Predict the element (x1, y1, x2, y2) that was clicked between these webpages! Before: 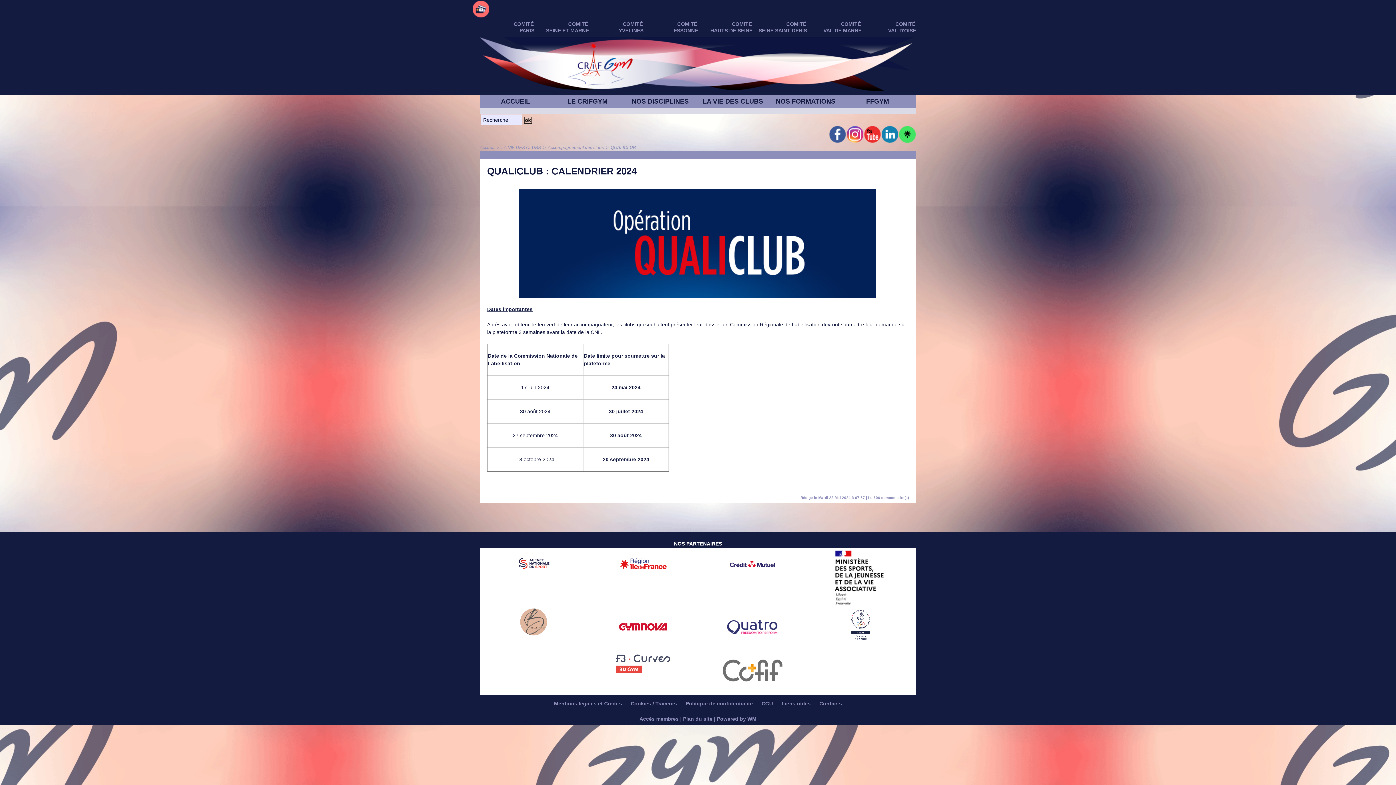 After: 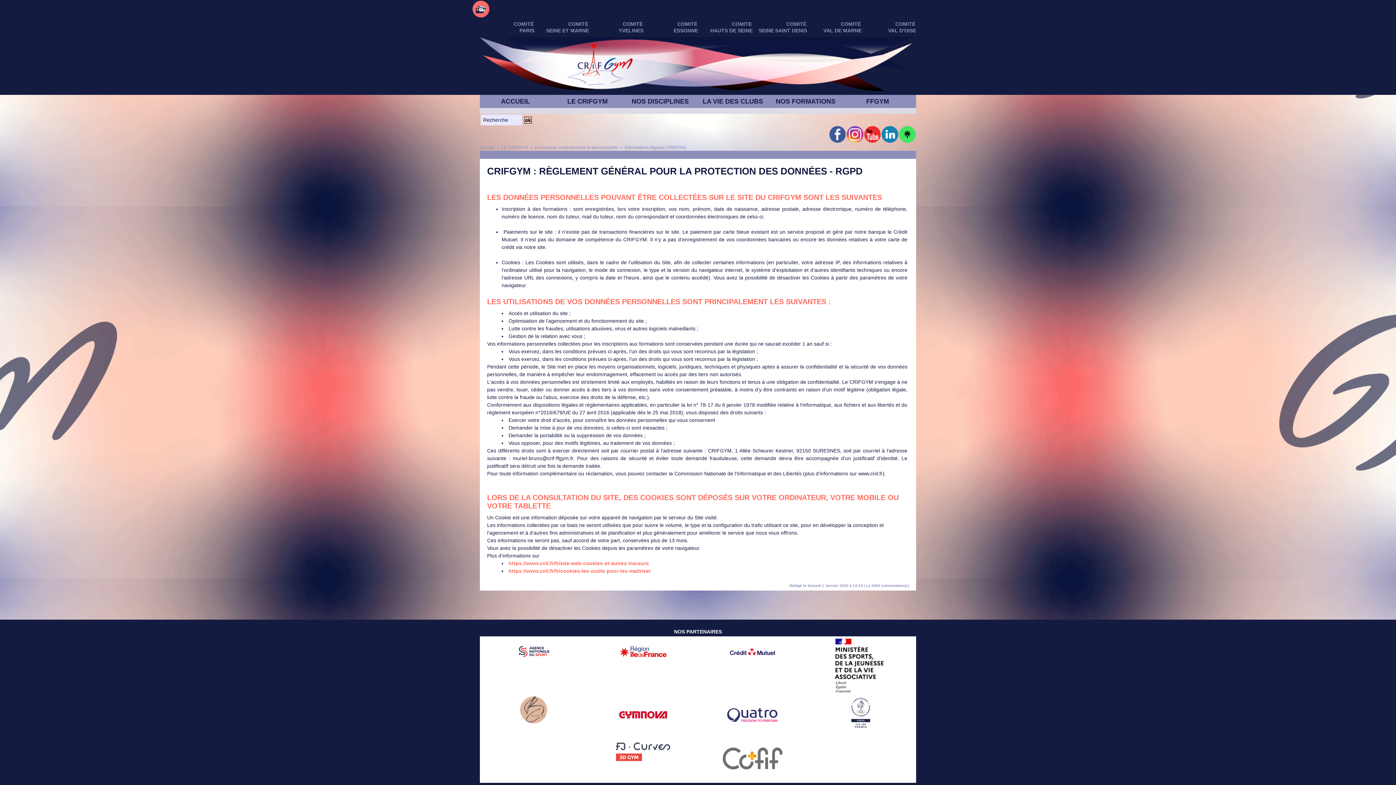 Action: label: Politique de confidentialité  bbox: (682, 697, 758, 710)